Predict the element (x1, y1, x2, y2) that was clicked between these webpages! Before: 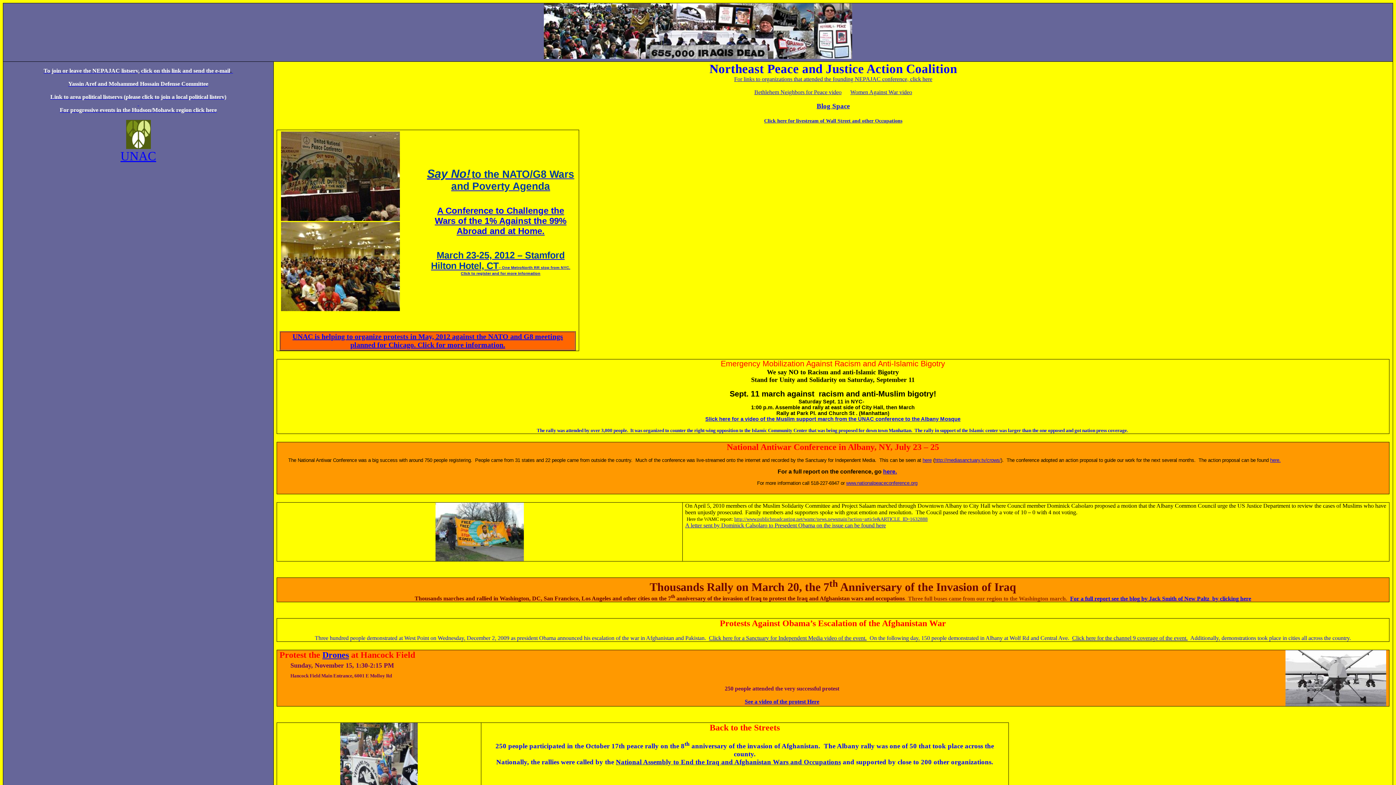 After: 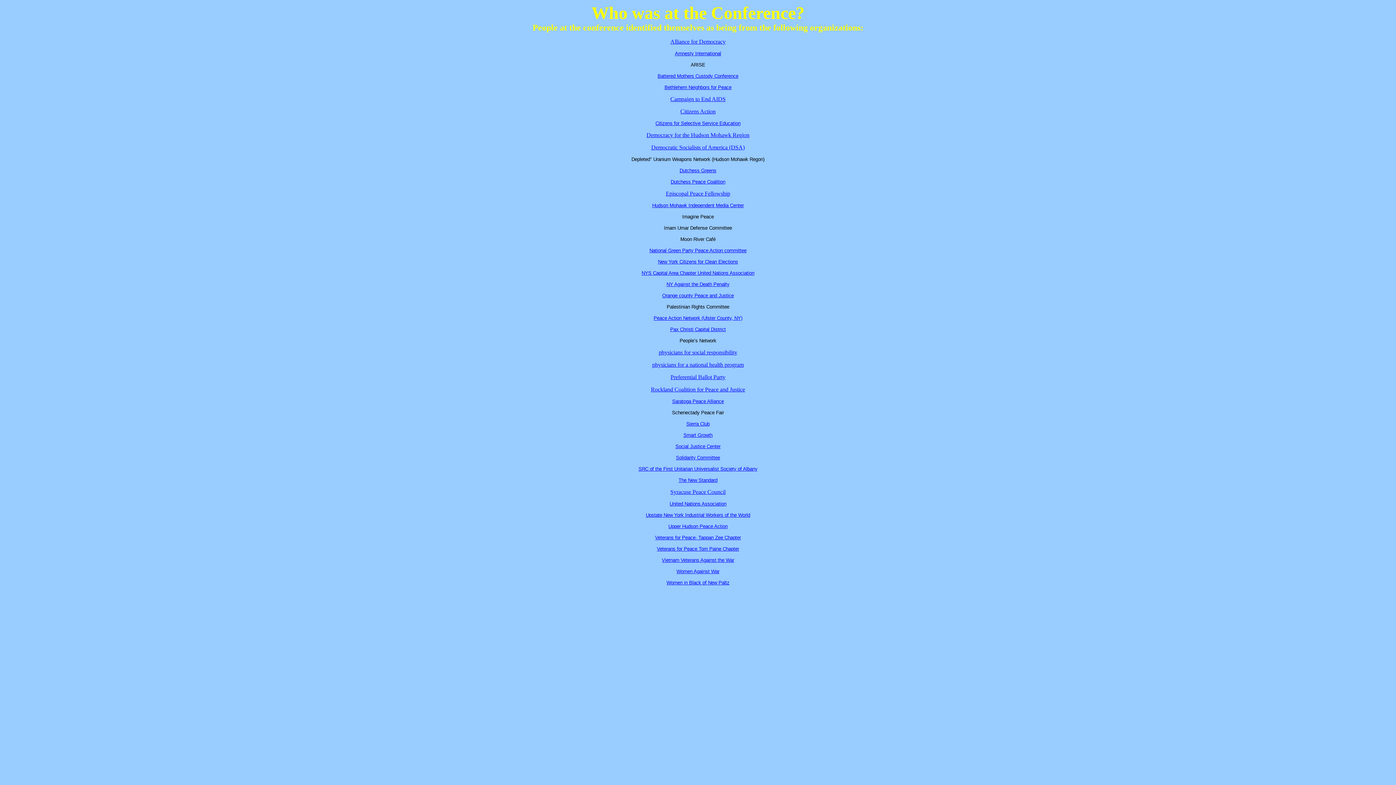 Action: label: For links to organizations that attended the founding NEPAJAC conference, click here bbox: (734, 76, 932, 82)